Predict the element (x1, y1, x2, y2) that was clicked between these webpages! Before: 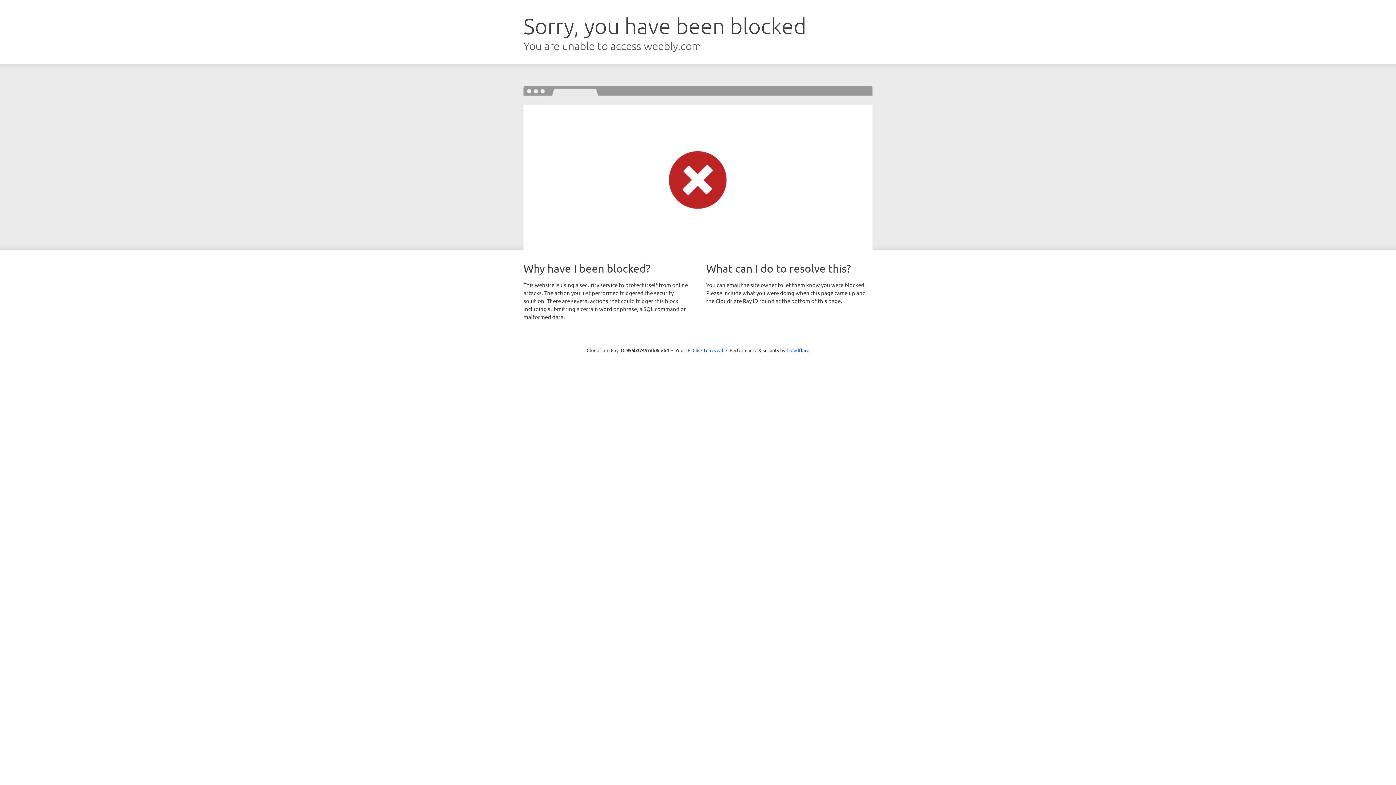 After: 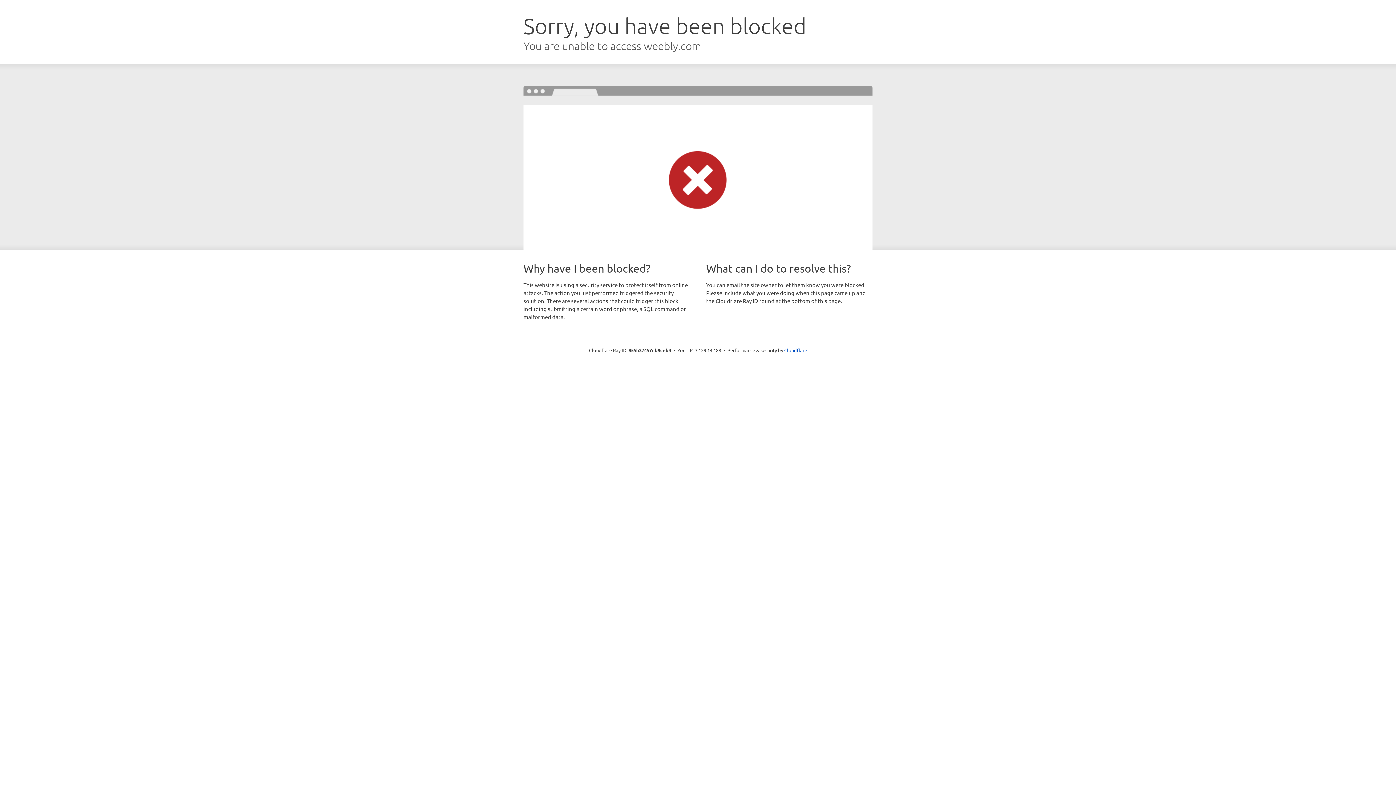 Action: label: Click to reveal bbox: (692, 346, 723, 353)